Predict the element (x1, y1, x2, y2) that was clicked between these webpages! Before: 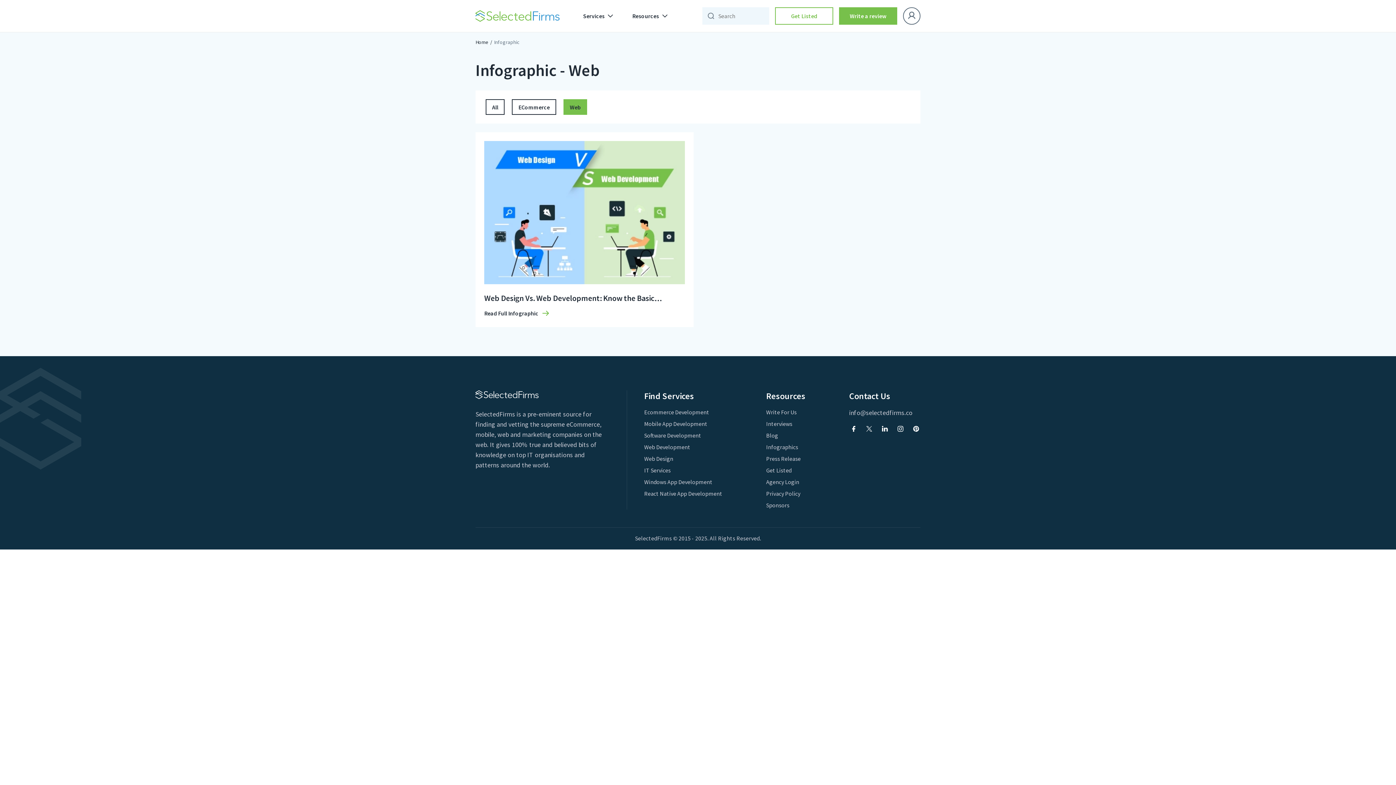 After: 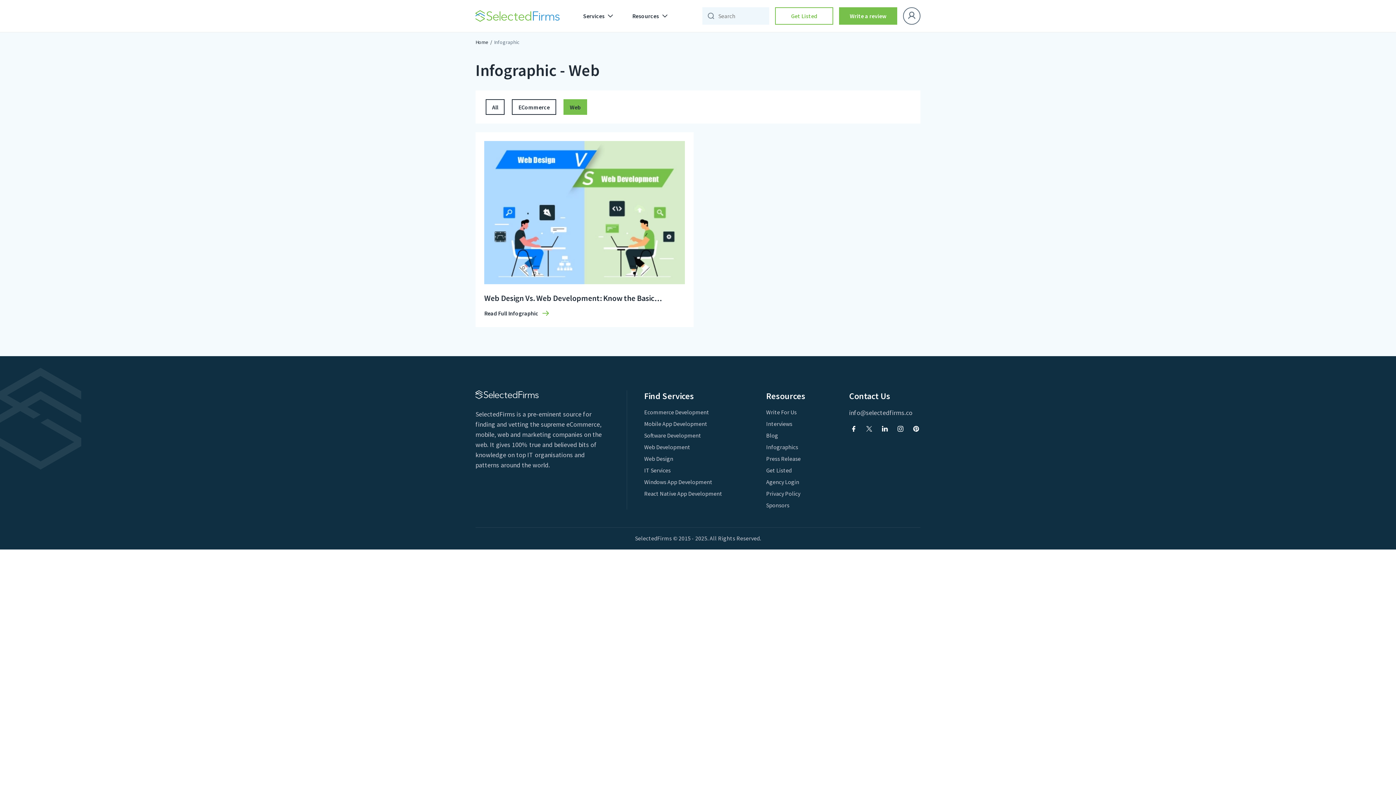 Action: bbox: (569, 102, 581, 111) label: Web